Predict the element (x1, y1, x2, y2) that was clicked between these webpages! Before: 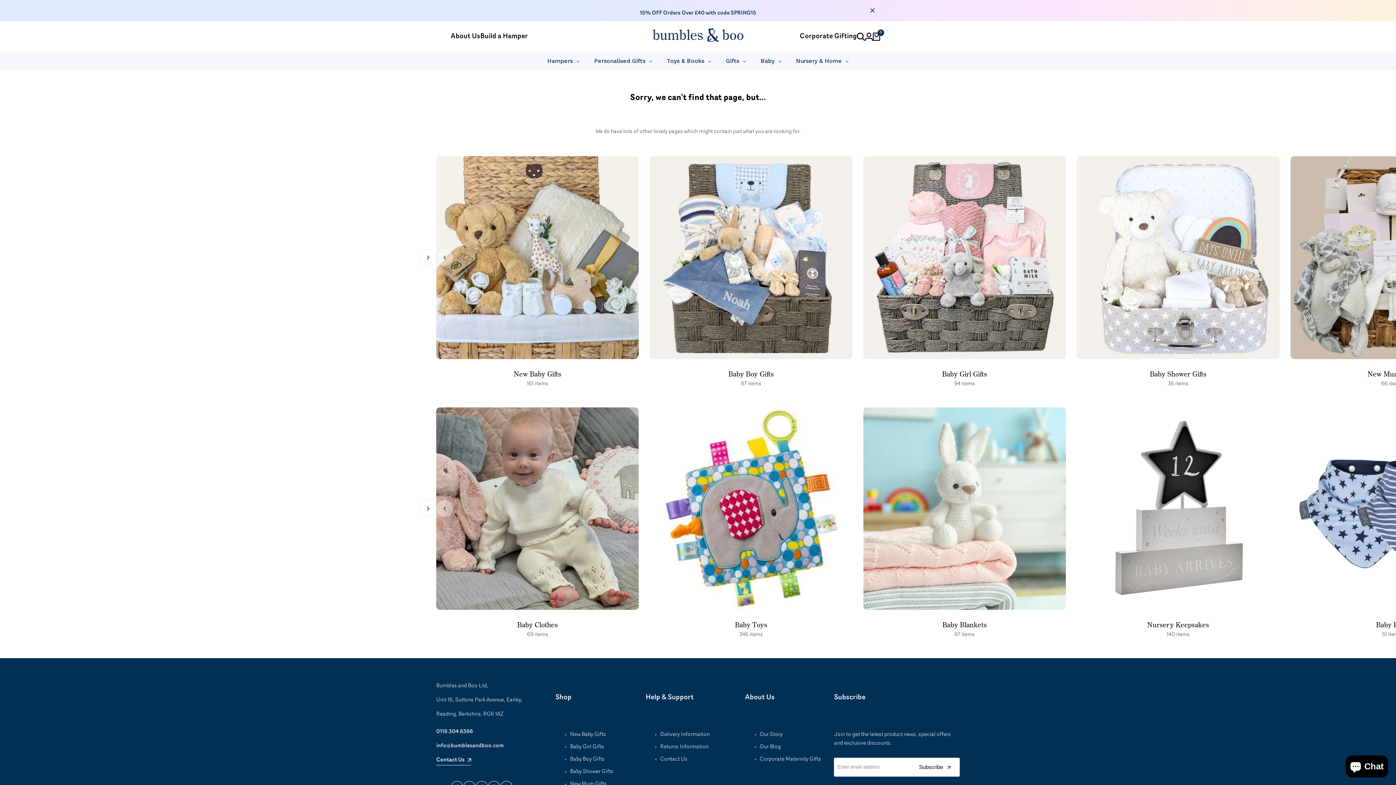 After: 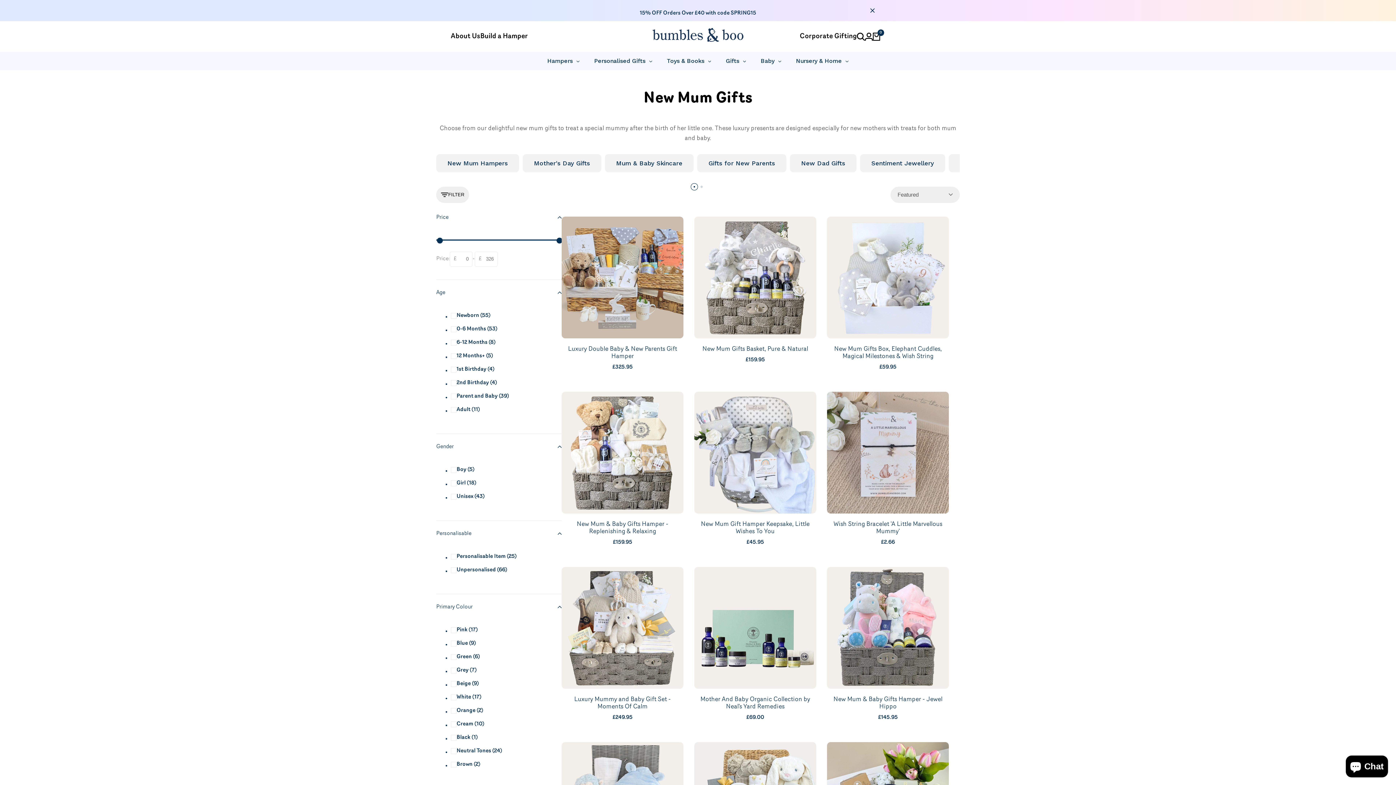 Action: bbox: (1290, 156, 1493, 359)